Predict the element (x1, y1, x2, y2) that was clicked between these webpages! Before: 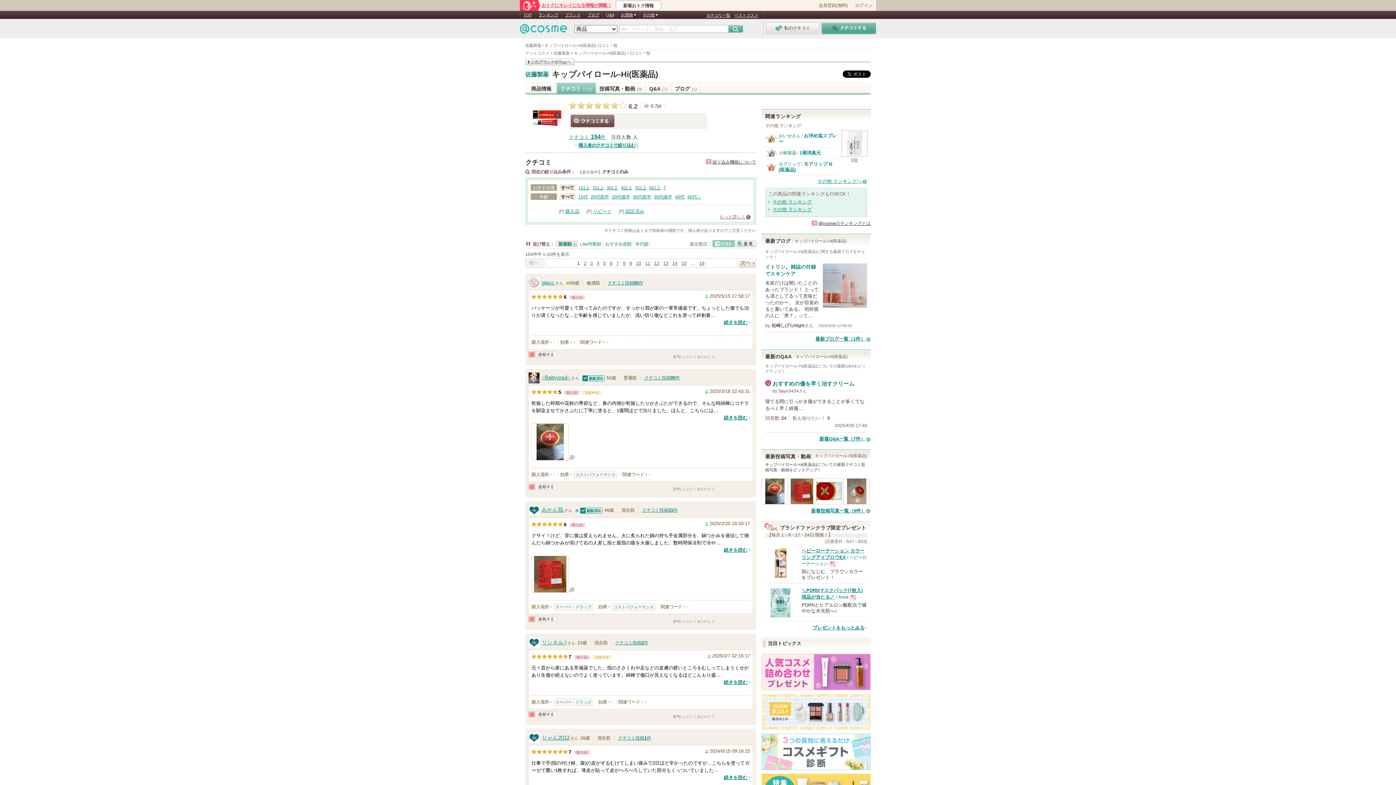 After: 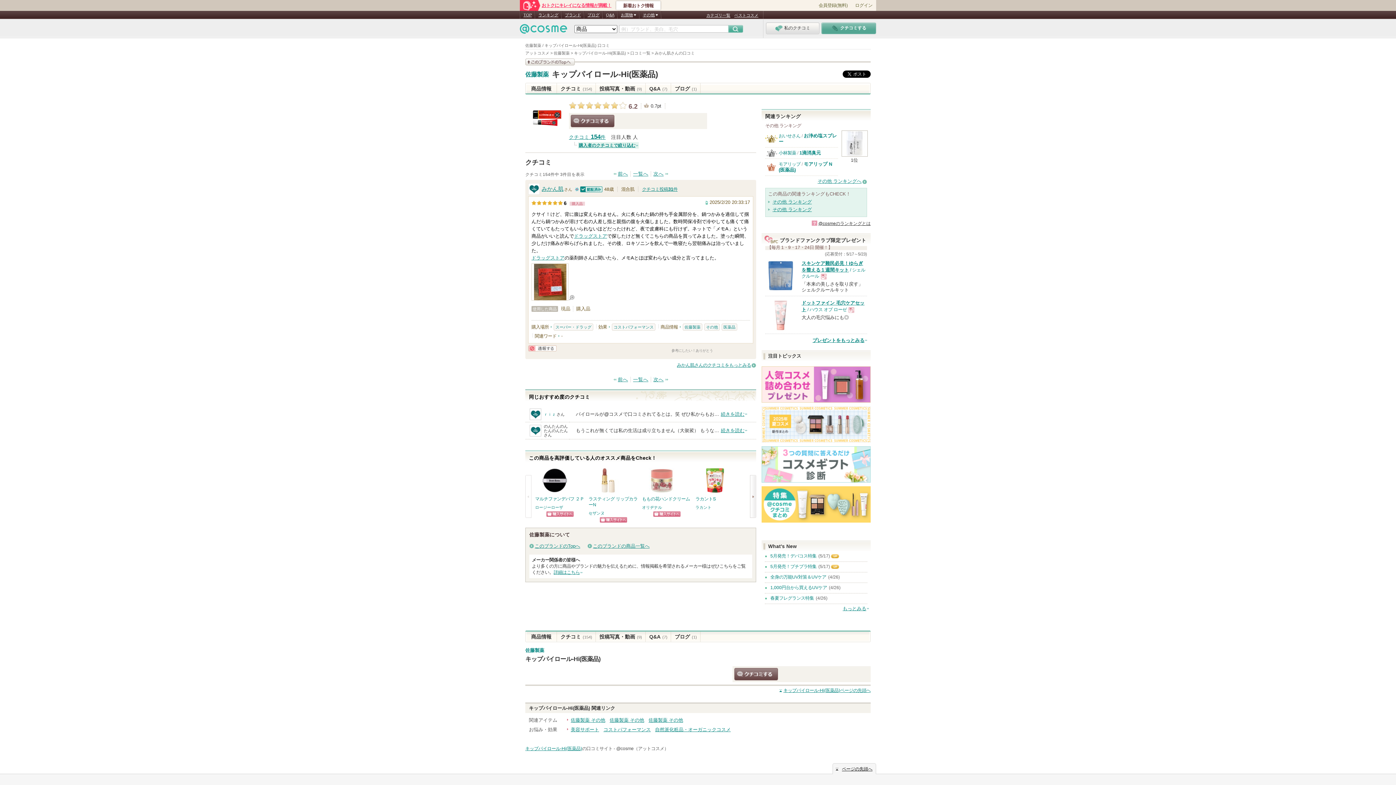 Action: bbox: (724, 547, 750, 552) label: 続きを読む